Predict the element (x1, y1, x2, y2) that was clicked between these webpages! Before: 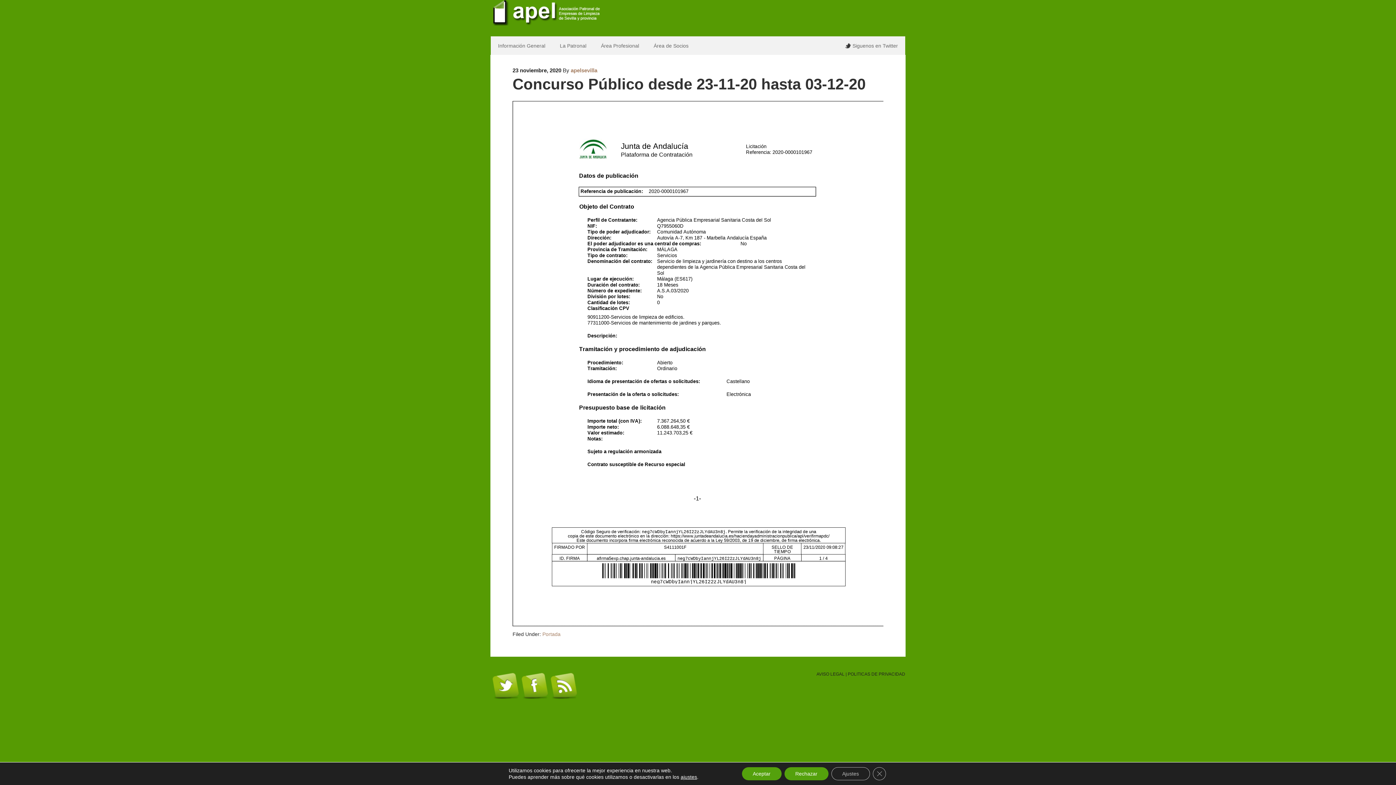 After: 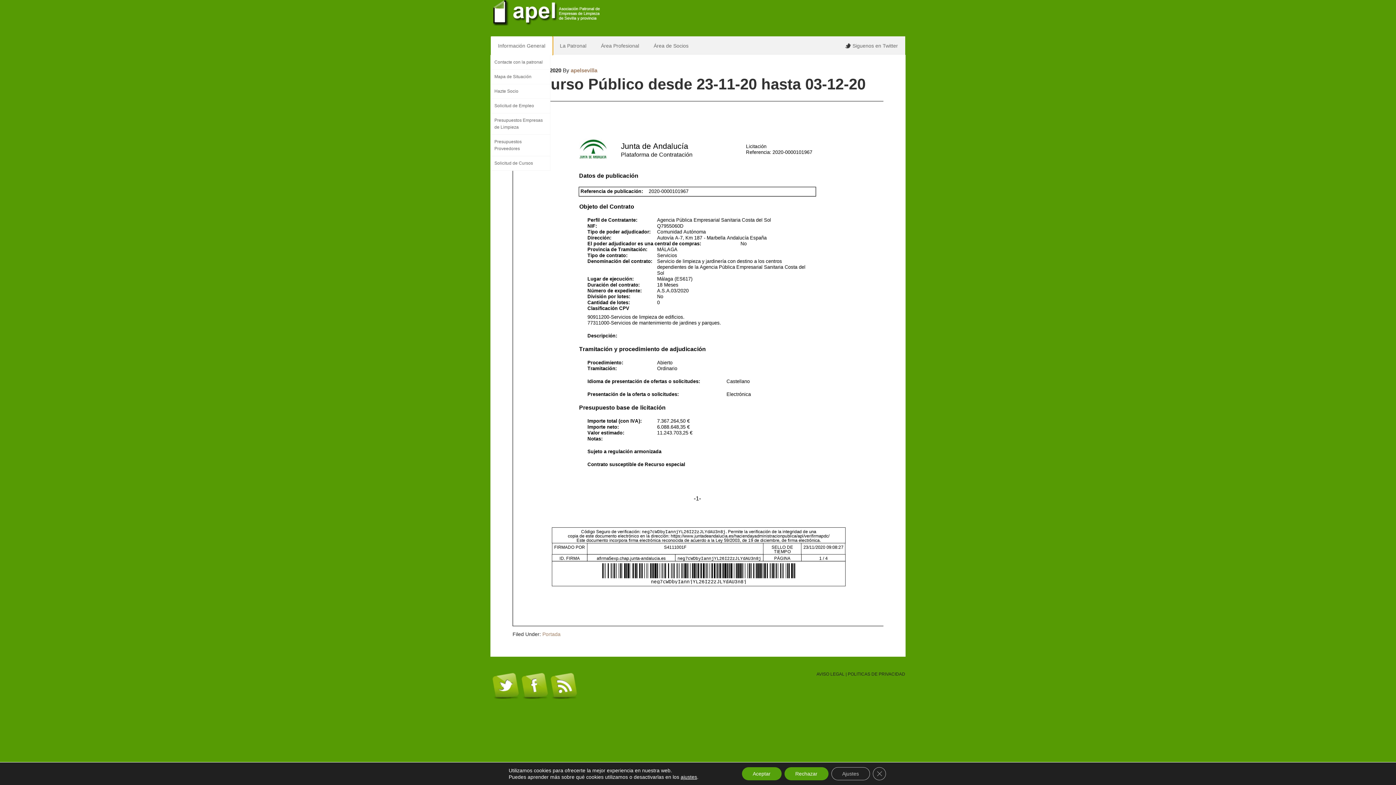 Action: bbox: (490, 36, 552, 55) label: Información General
»